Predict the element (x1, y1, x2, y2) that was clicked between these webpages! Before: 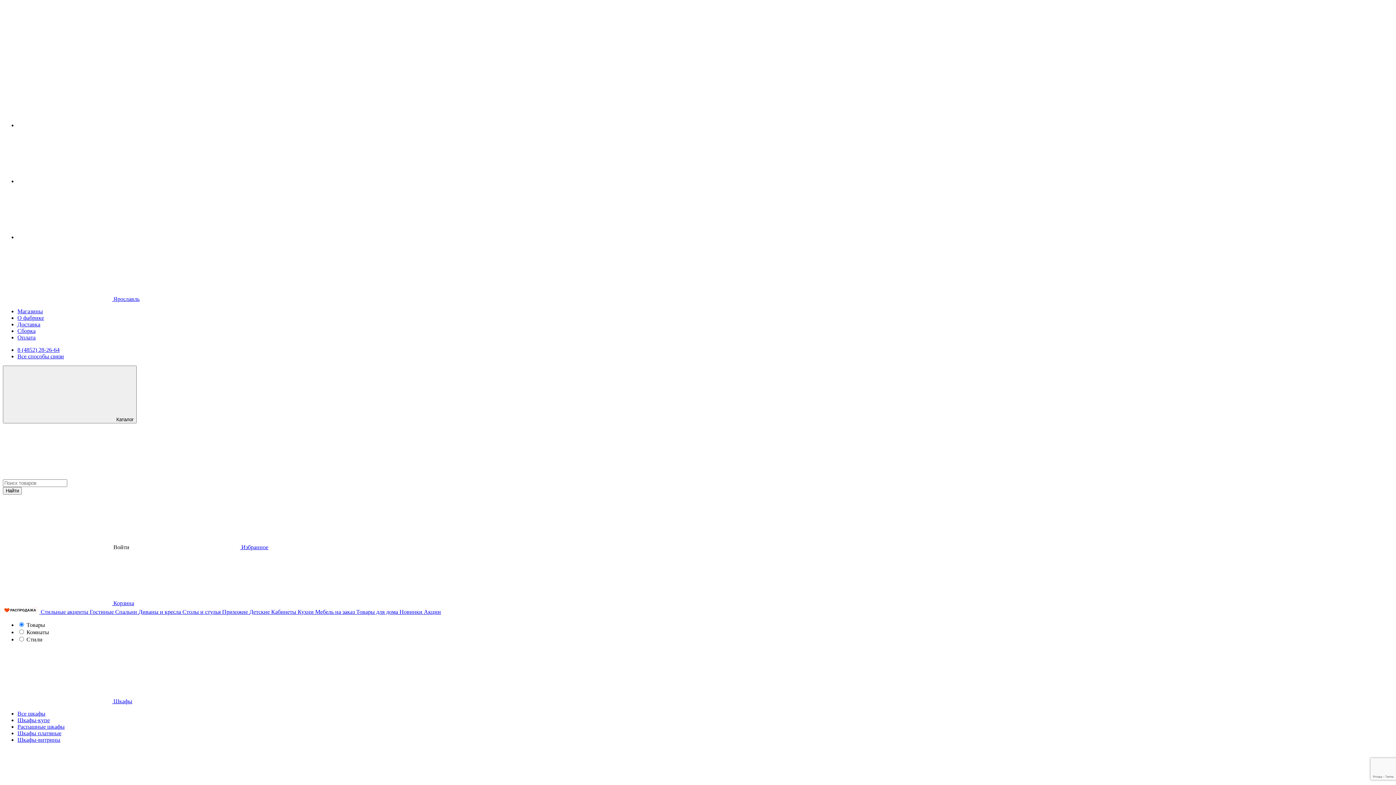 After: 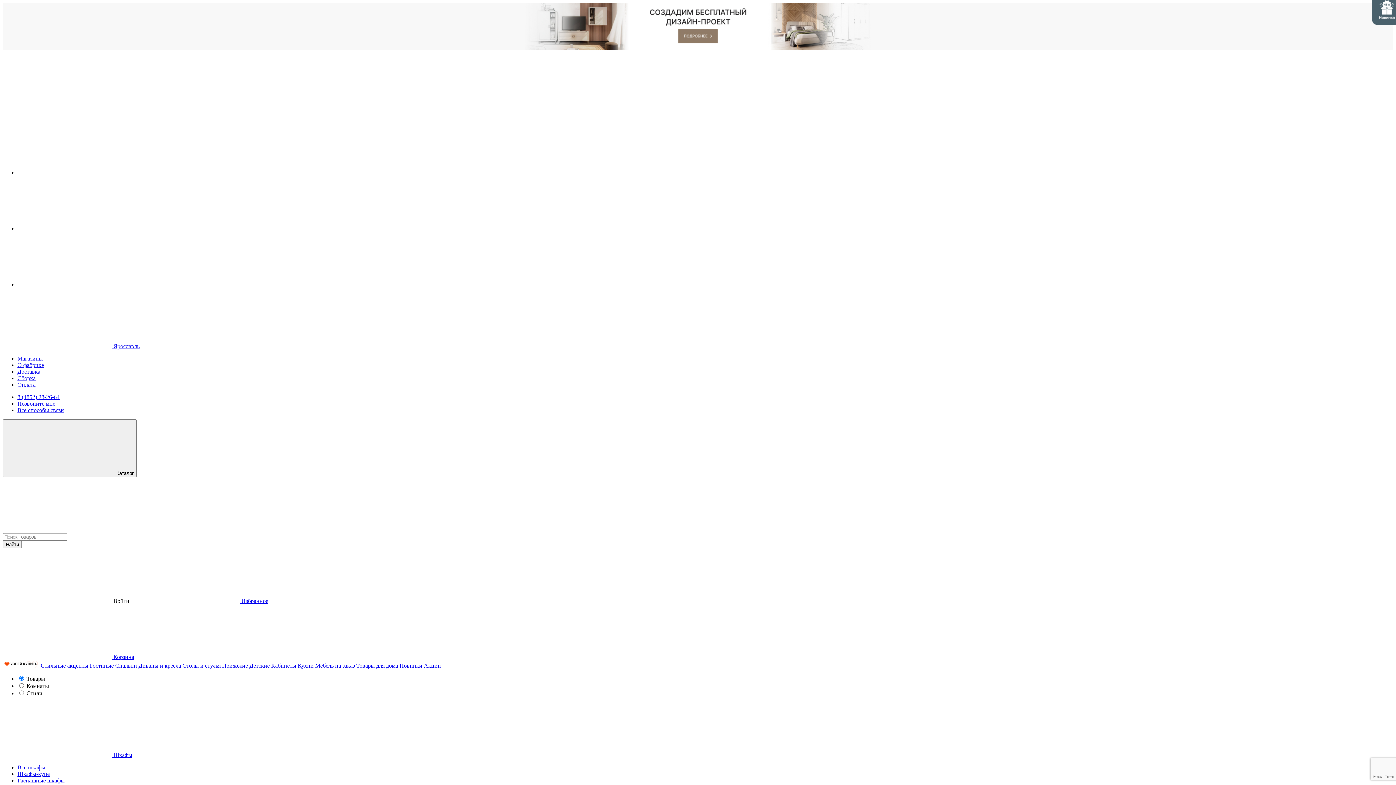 Action: bbox: (182, 609, 222, 615) label: Столы и стулья 